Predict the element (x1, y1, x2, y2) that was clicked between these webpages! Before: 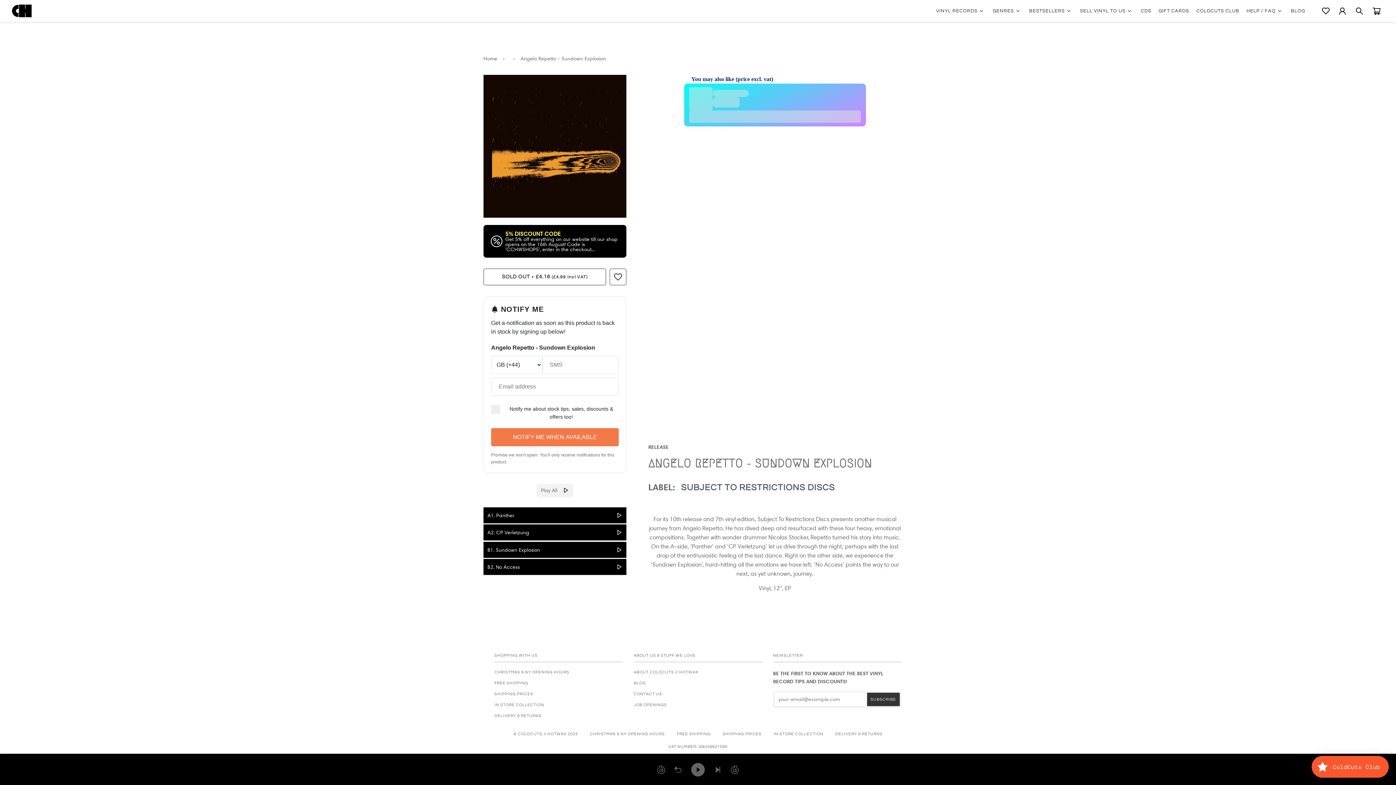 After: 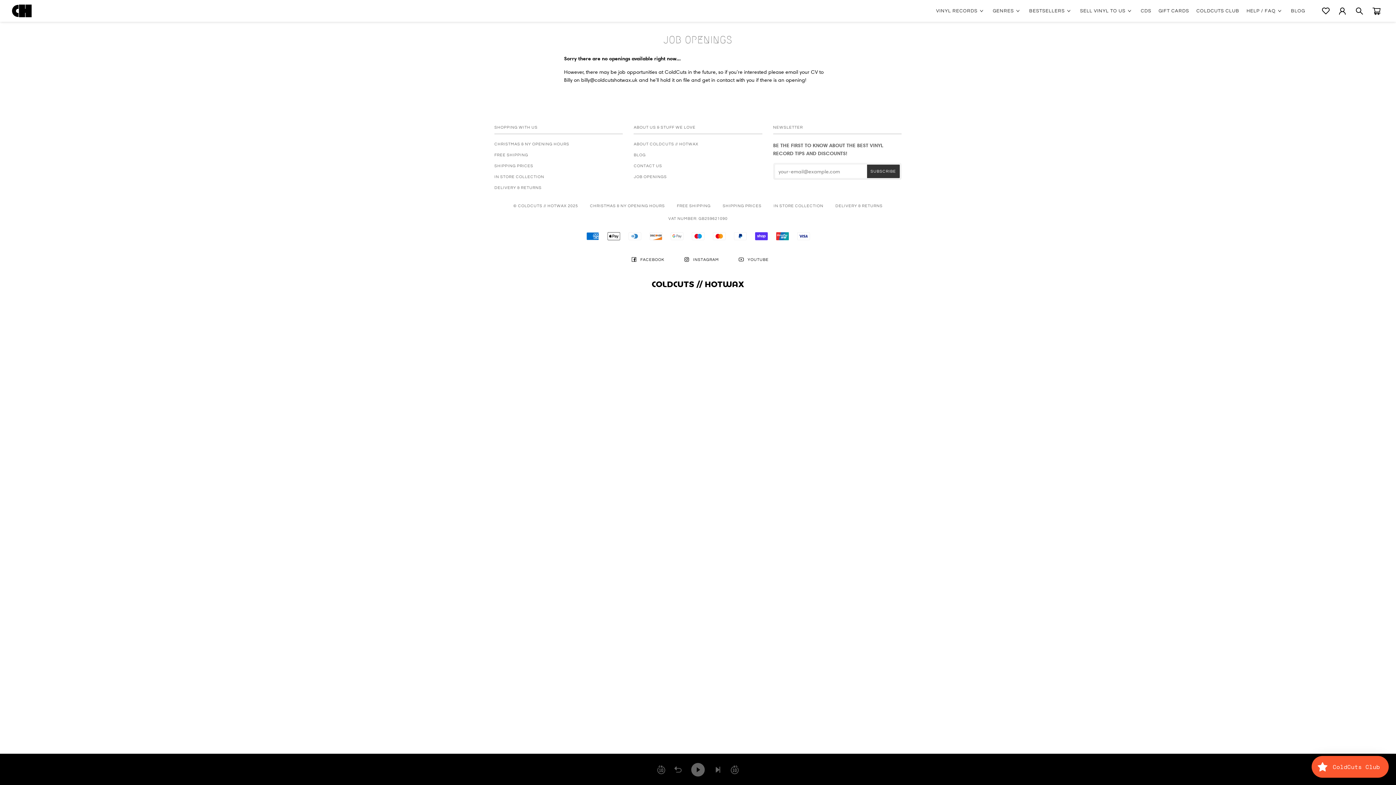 Action: bbox: (633, 655, 667, 674) label: JOB OPENINGS